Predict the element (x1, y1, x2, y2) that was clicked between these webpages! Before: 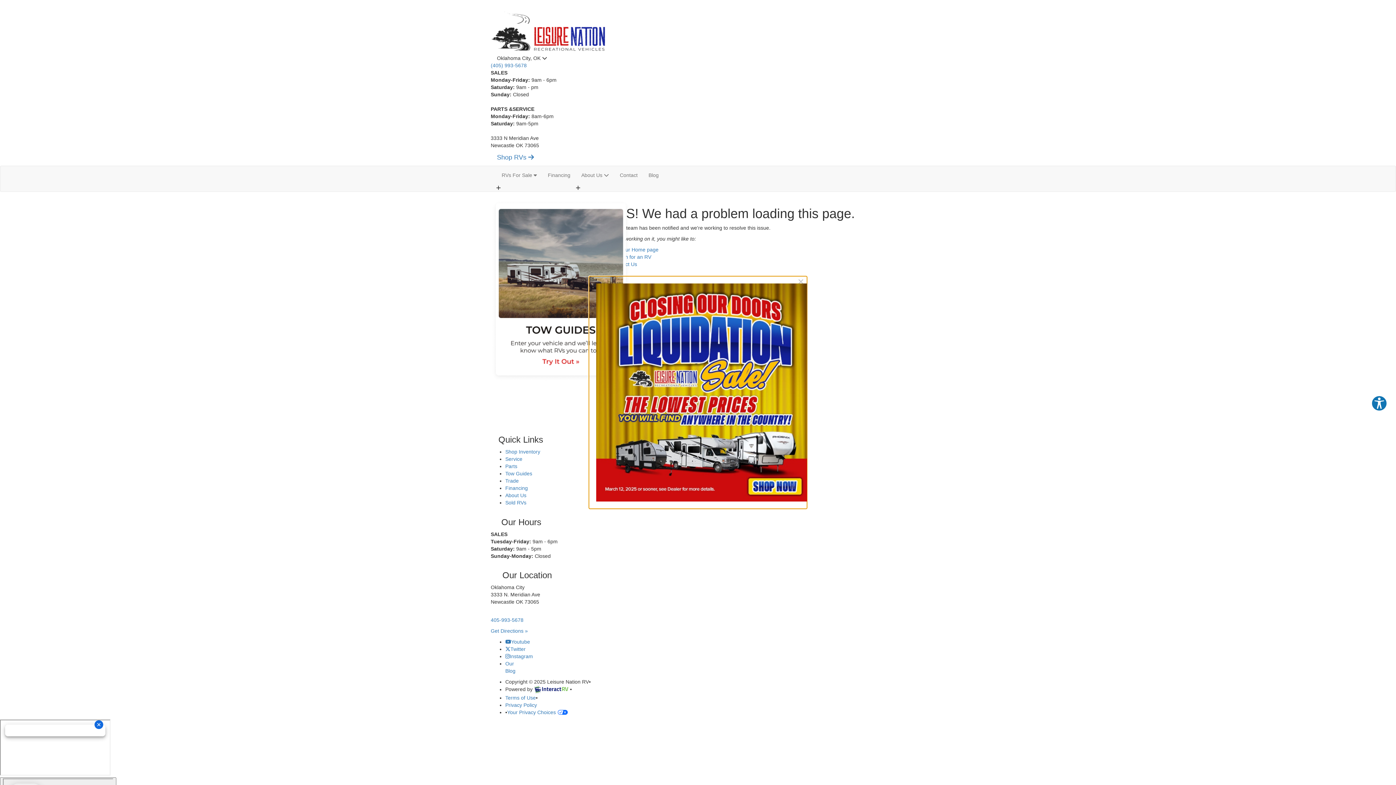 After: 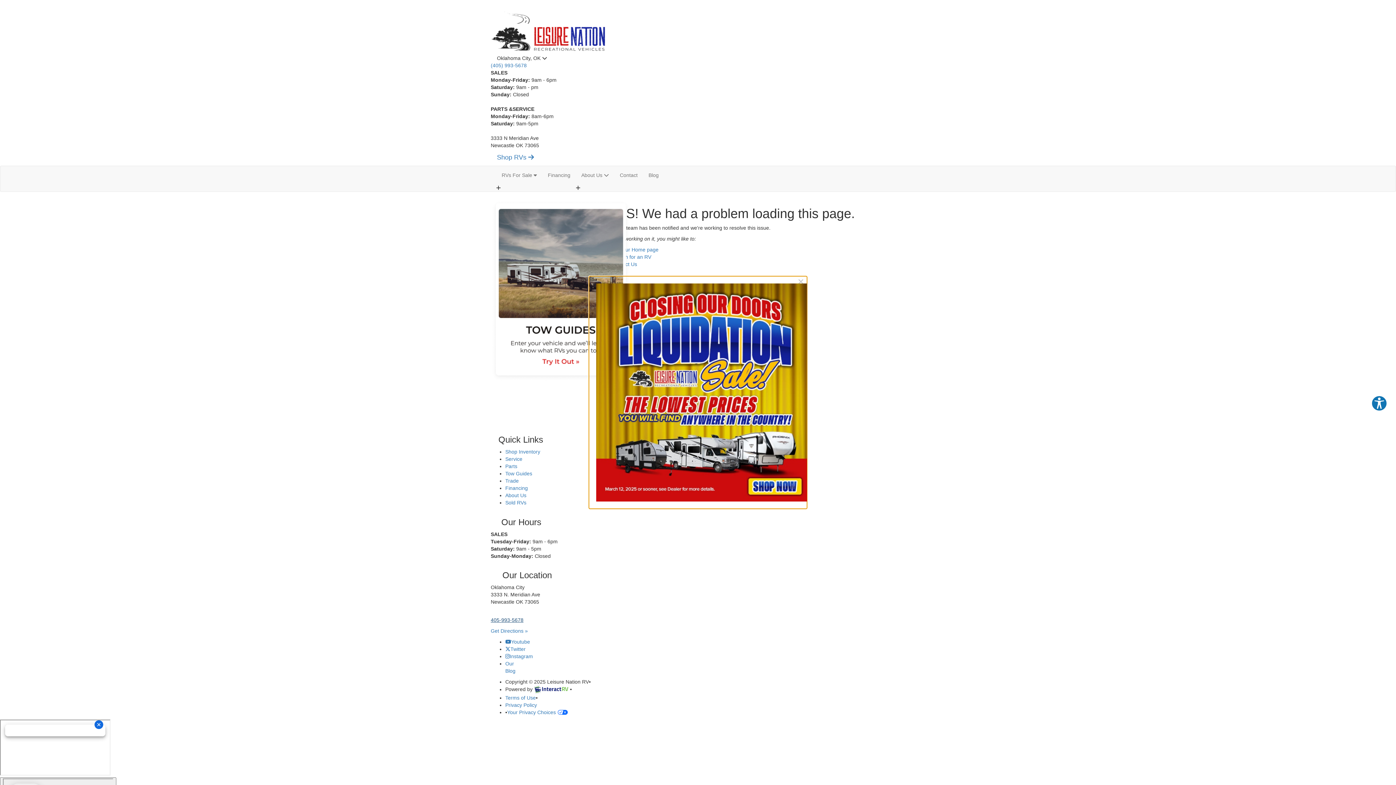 Action: label: 405-993-5678 bbox: (490, 617, 523, 623)